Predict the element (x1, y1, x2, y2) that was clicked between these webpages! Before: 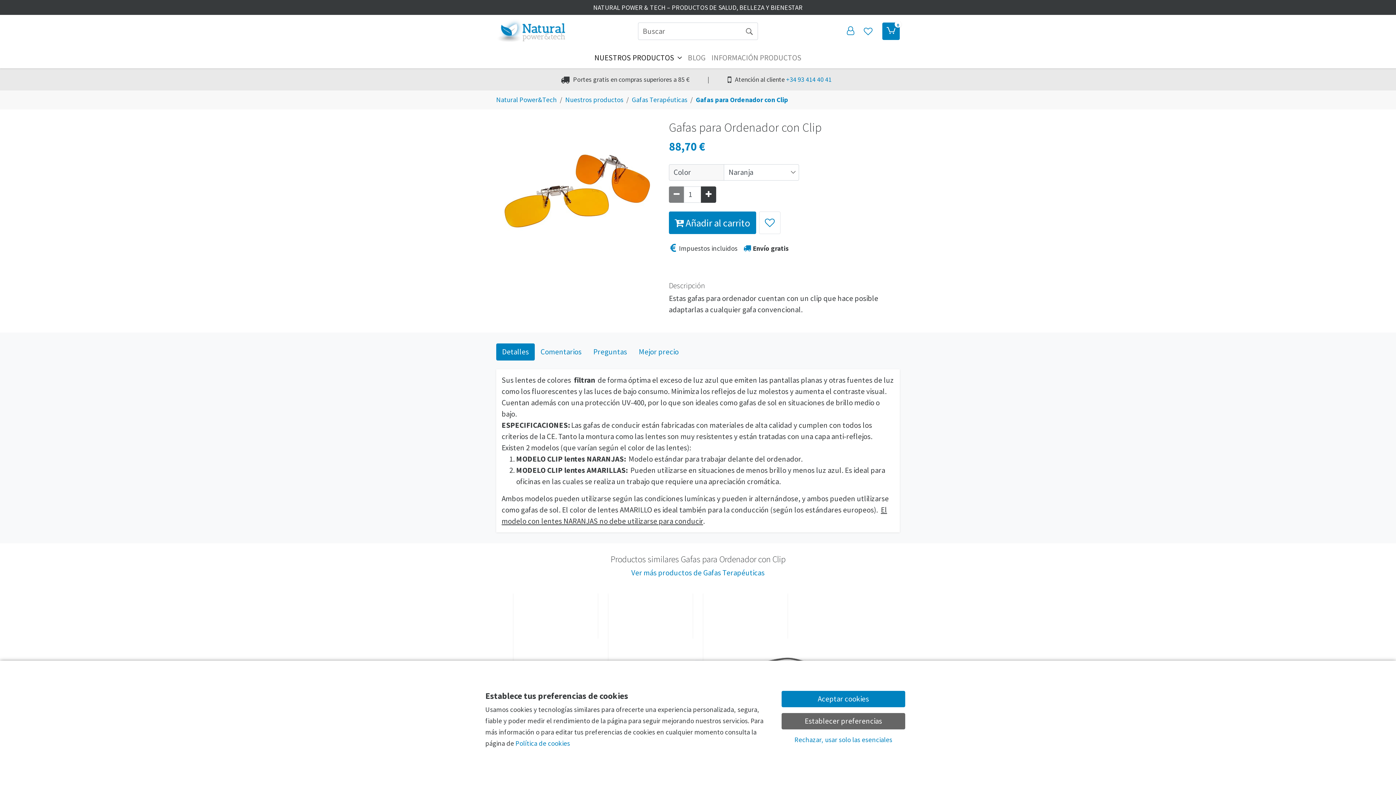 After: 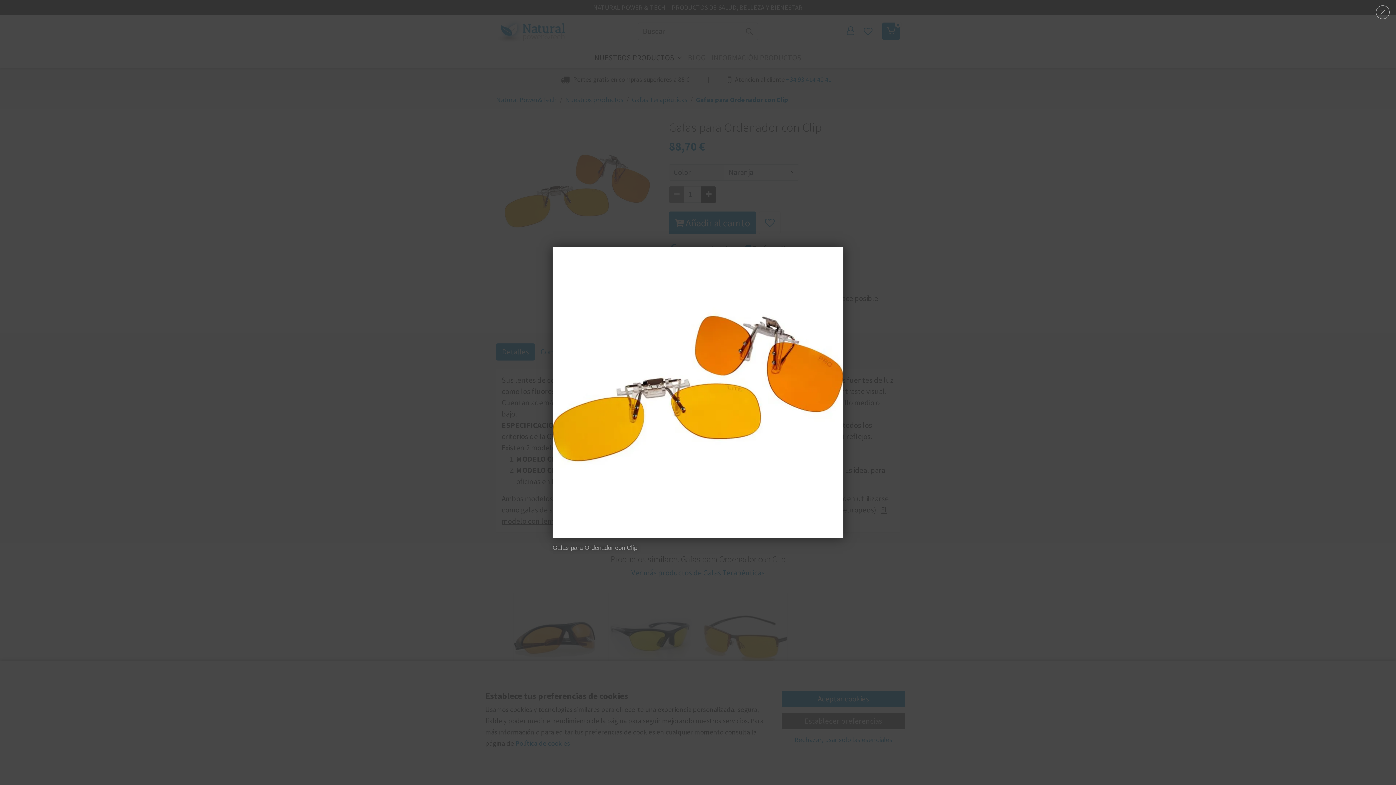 Action: bbox: (496, 120, 658, 271)